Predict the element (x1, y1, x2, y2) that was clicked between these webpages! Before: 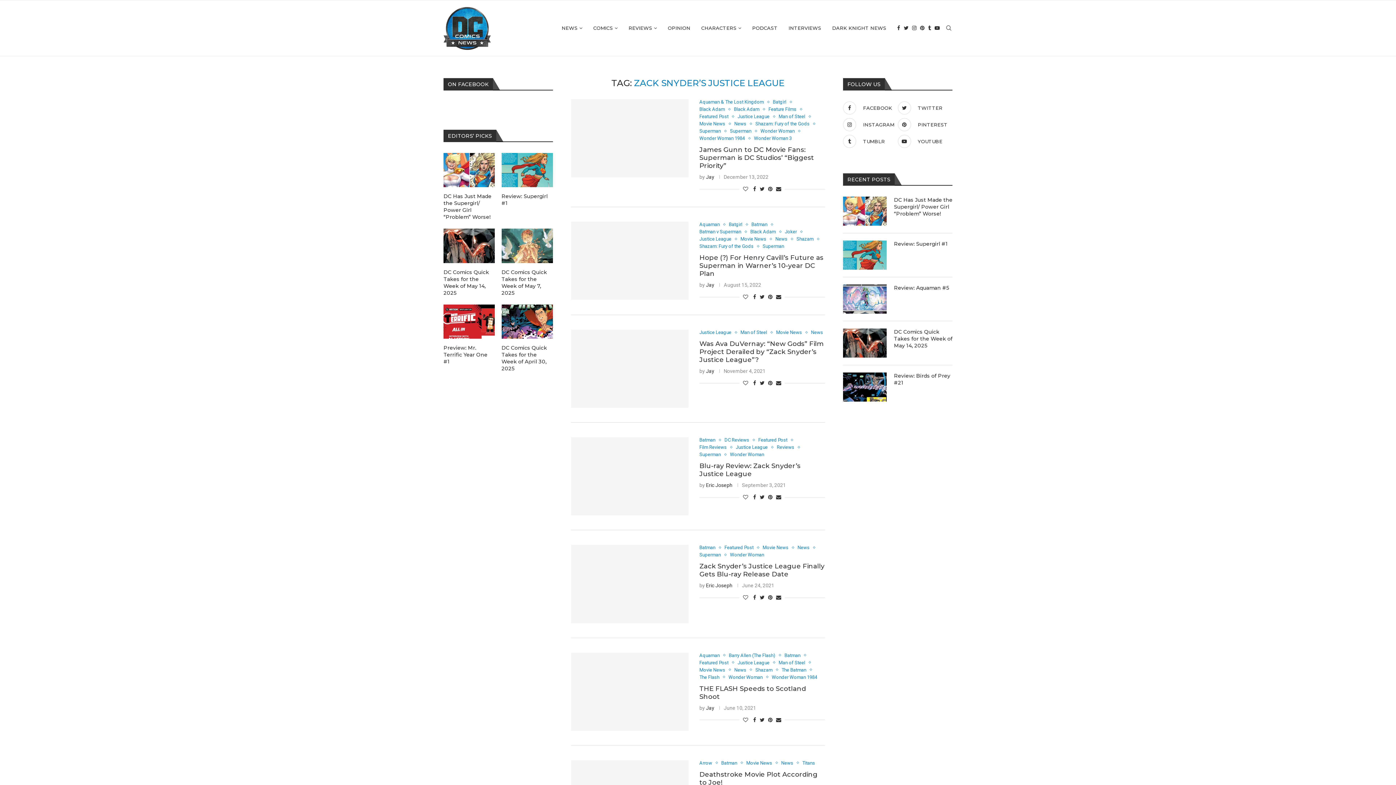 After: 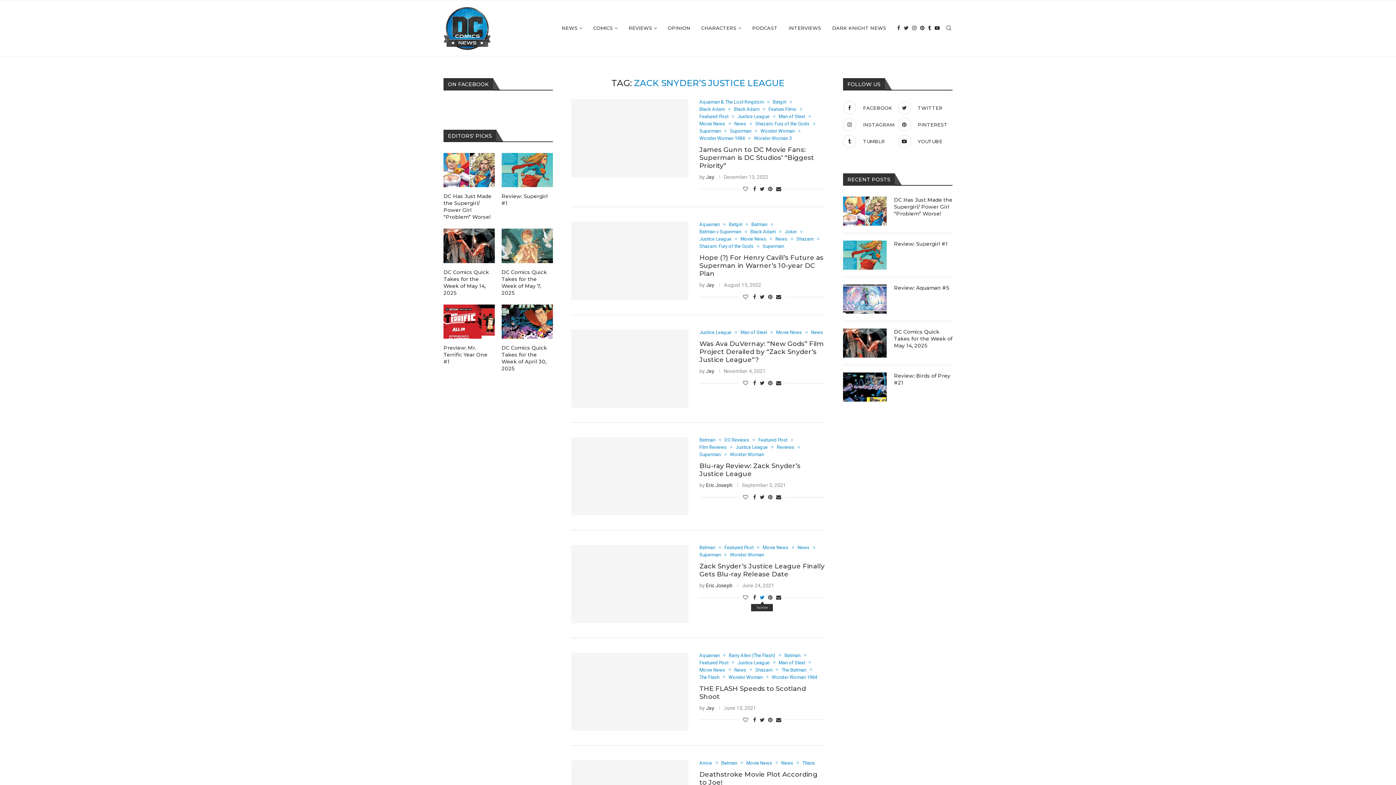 Action: label: Share on Twitter bbox: (759, 595, 764, 600)